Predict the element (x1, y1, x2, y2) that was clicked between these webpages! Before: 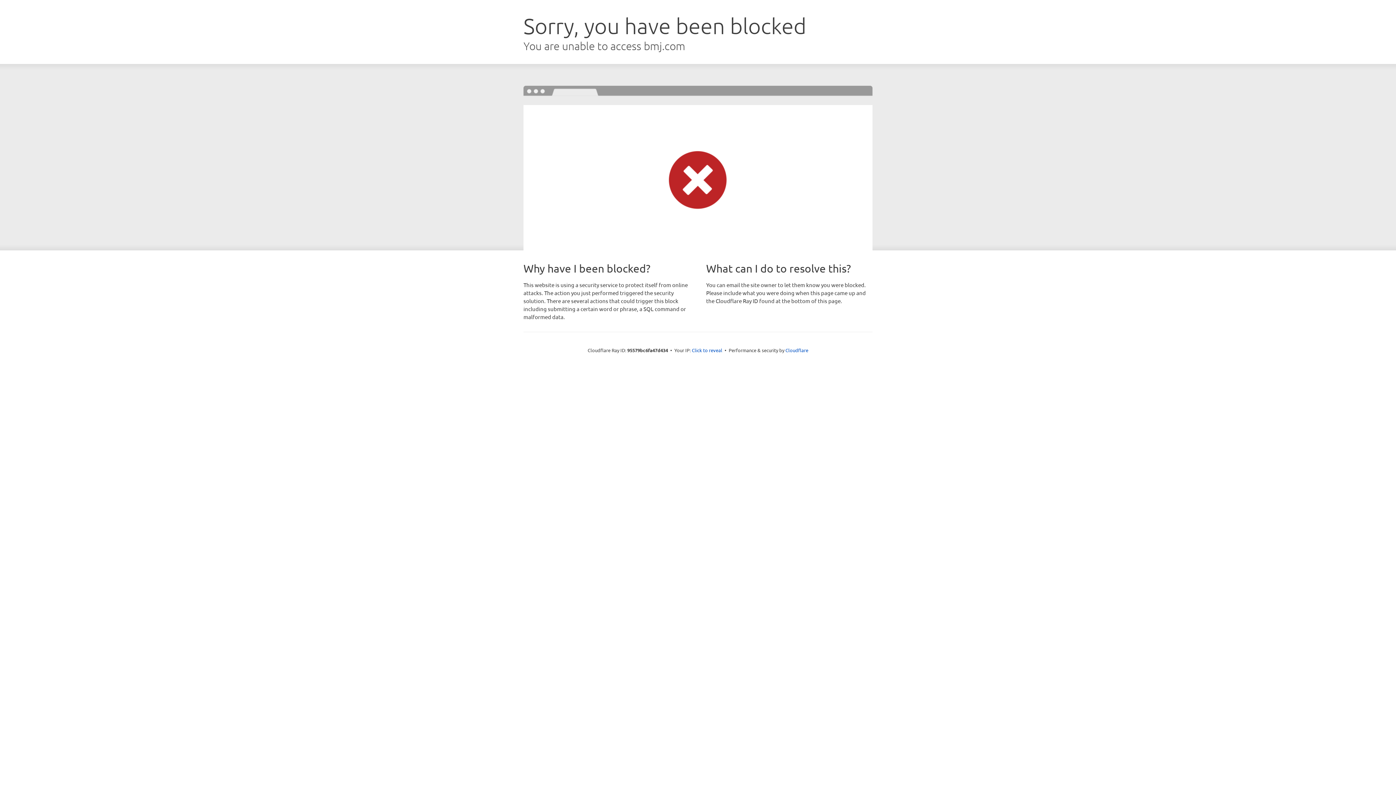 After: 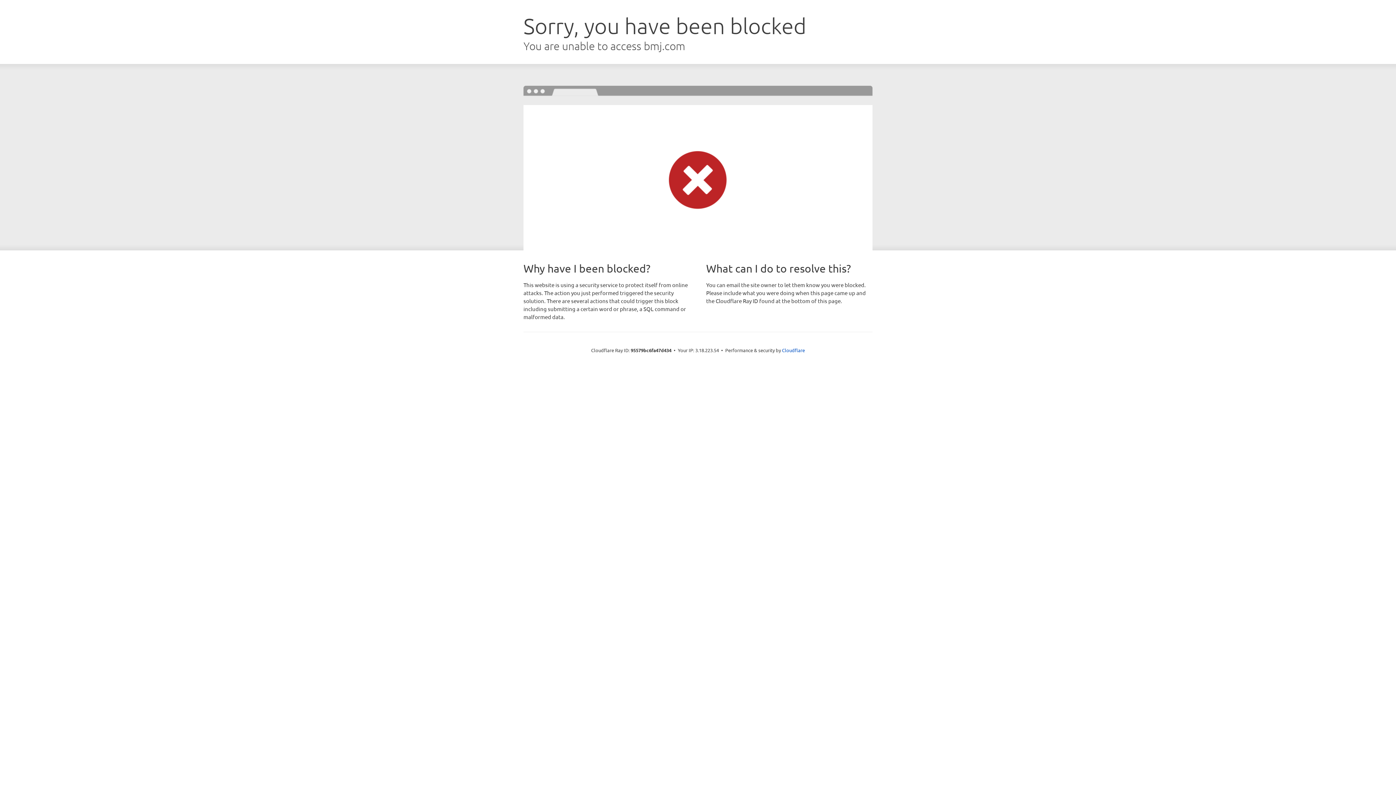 Action: bbox: (692, 346, 722, 353) label: Click to reveal